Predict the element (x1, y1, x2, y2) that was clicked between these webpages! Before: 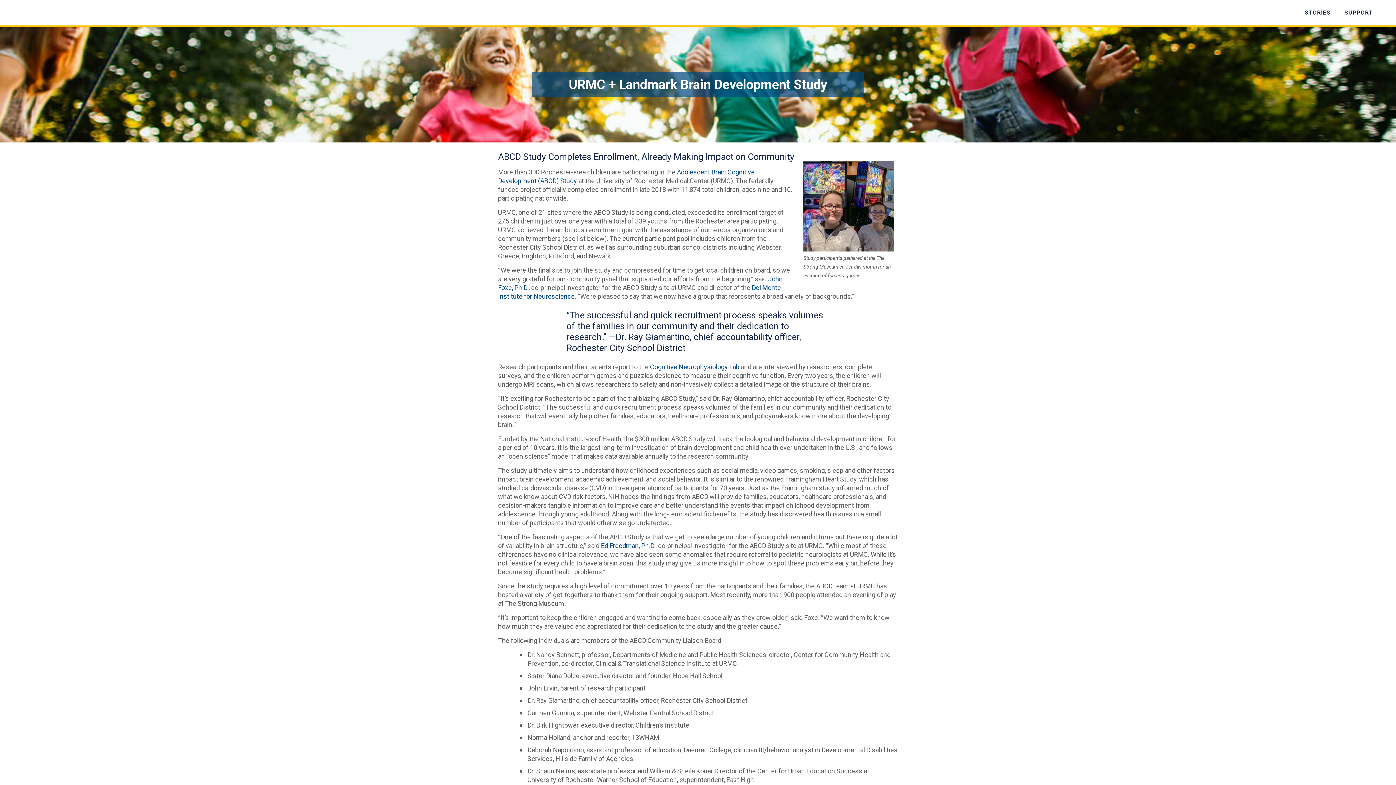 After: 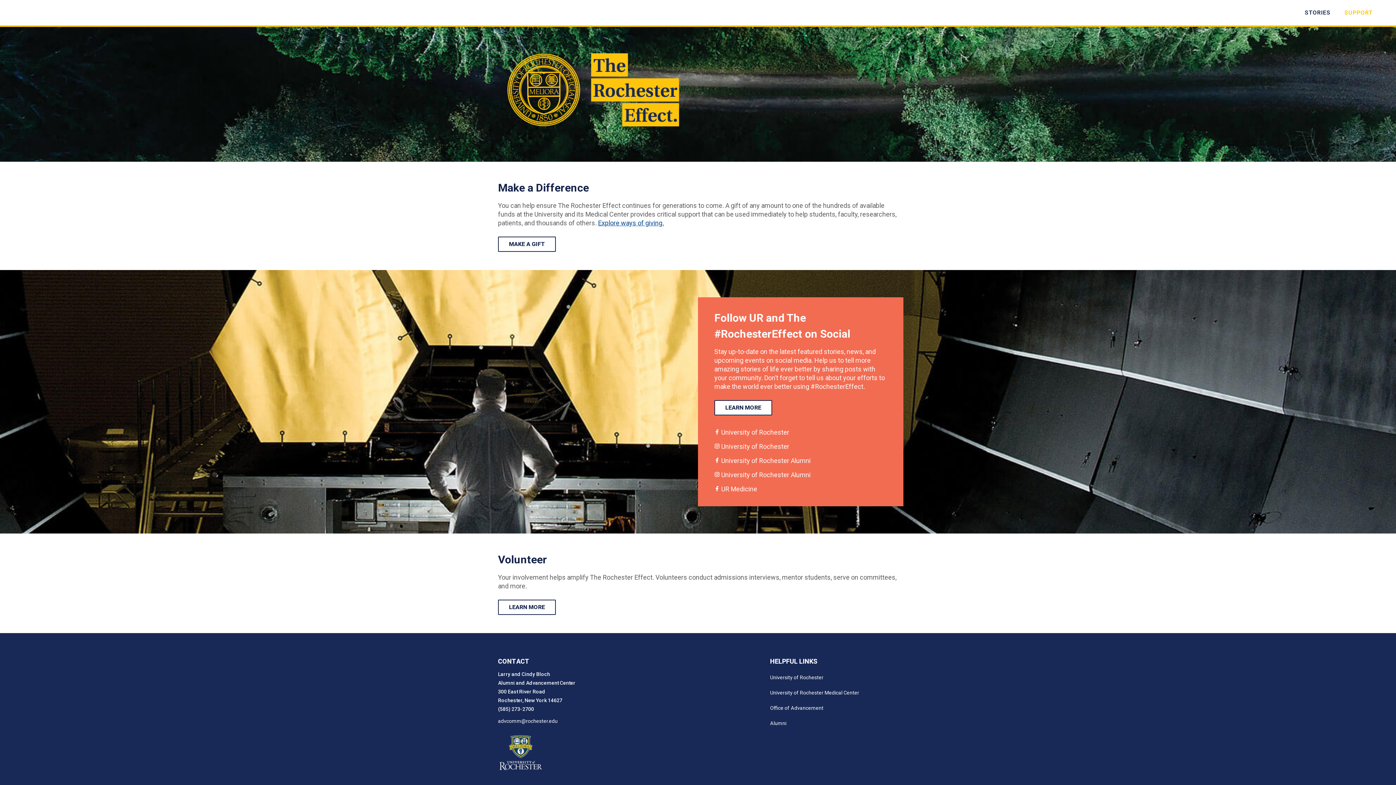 Action: bbox: (1337, 0, 1380, 25) label: SUPPORT